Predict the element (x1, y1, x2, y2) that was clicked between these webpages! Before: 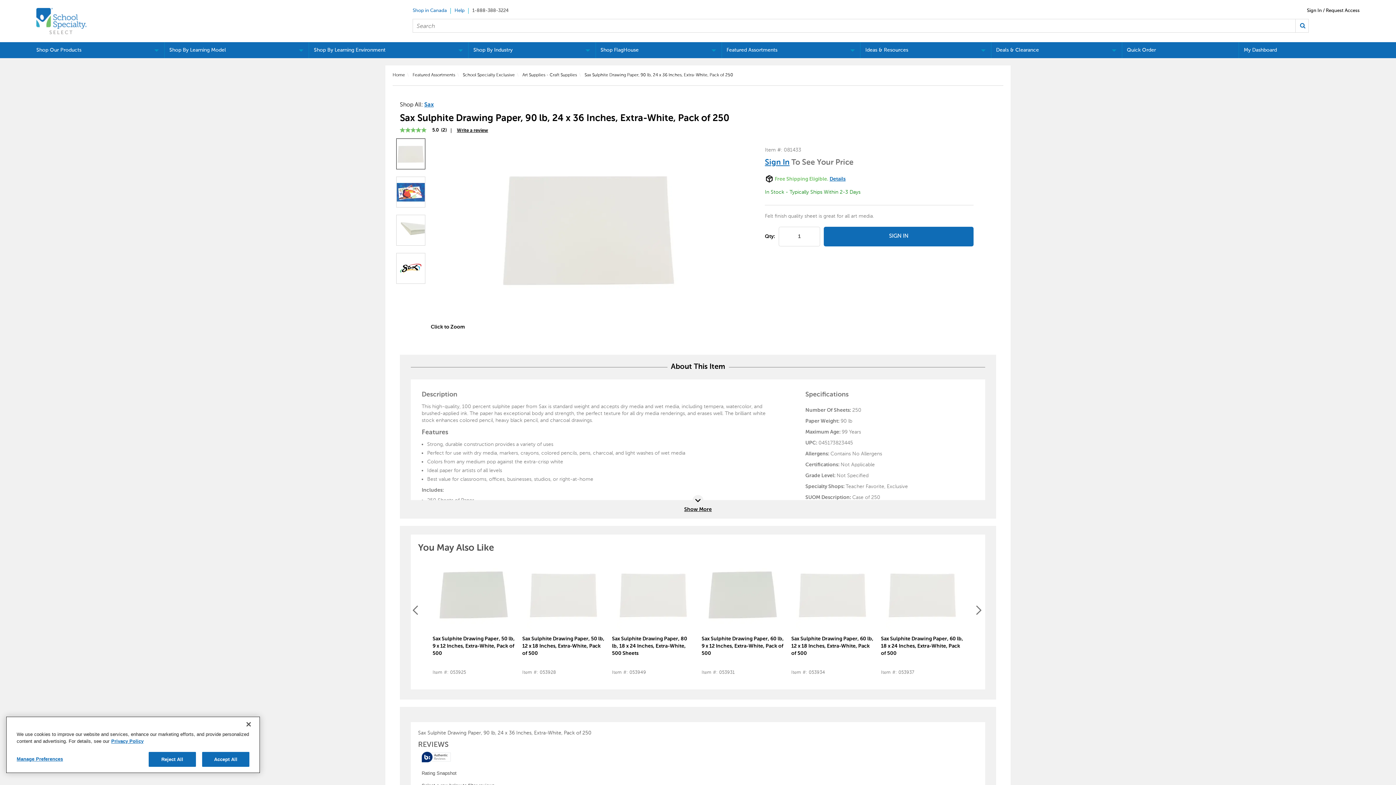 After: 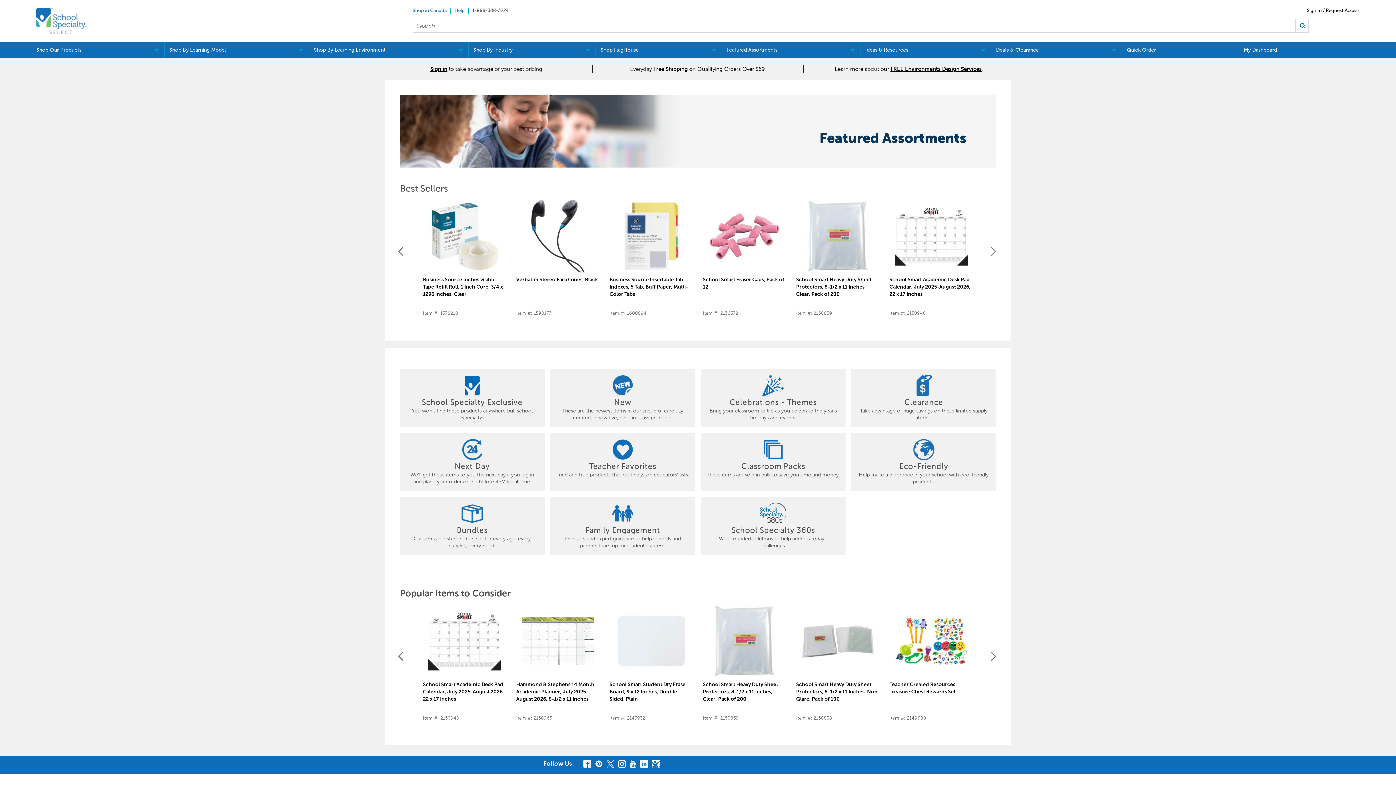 Action: label: Featured Assortments bbox: (722, 42, 860, 58)